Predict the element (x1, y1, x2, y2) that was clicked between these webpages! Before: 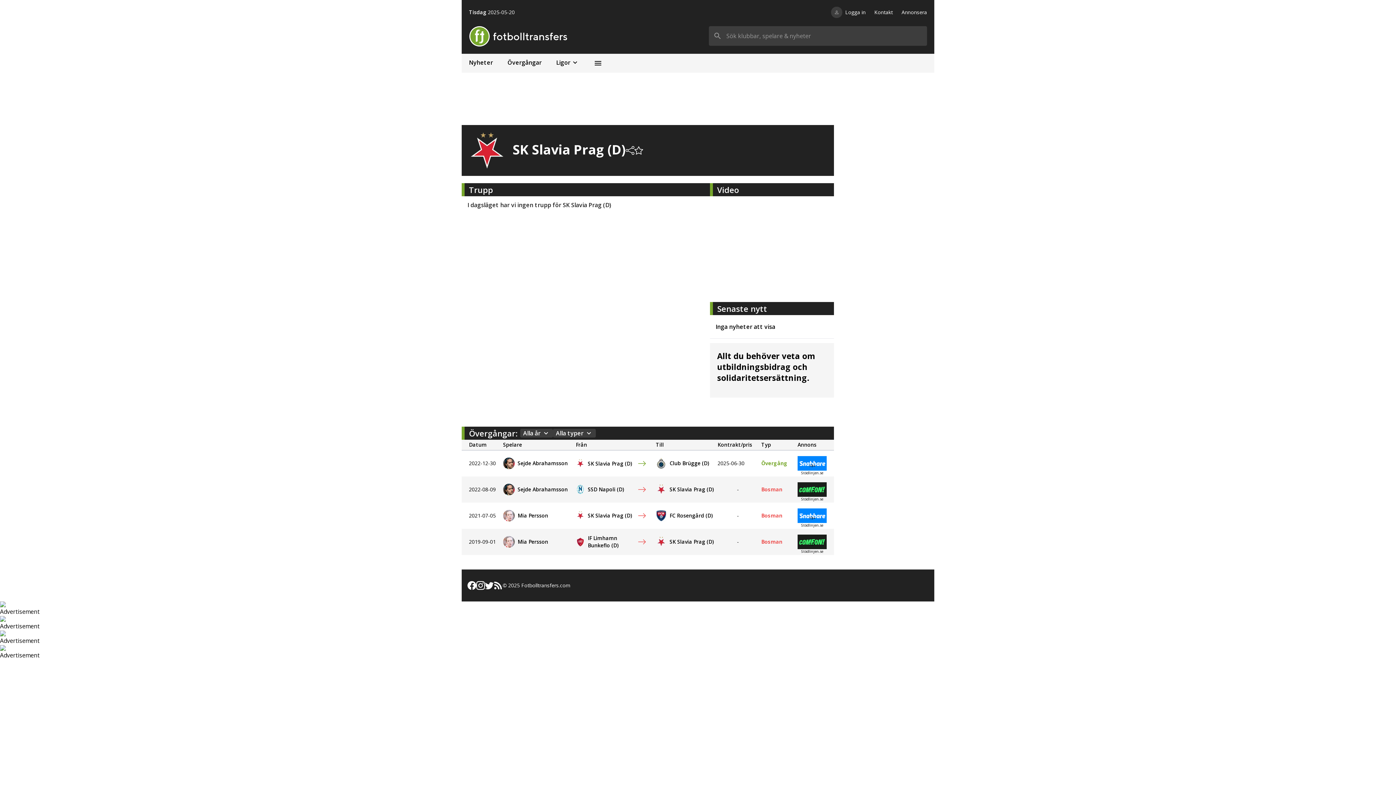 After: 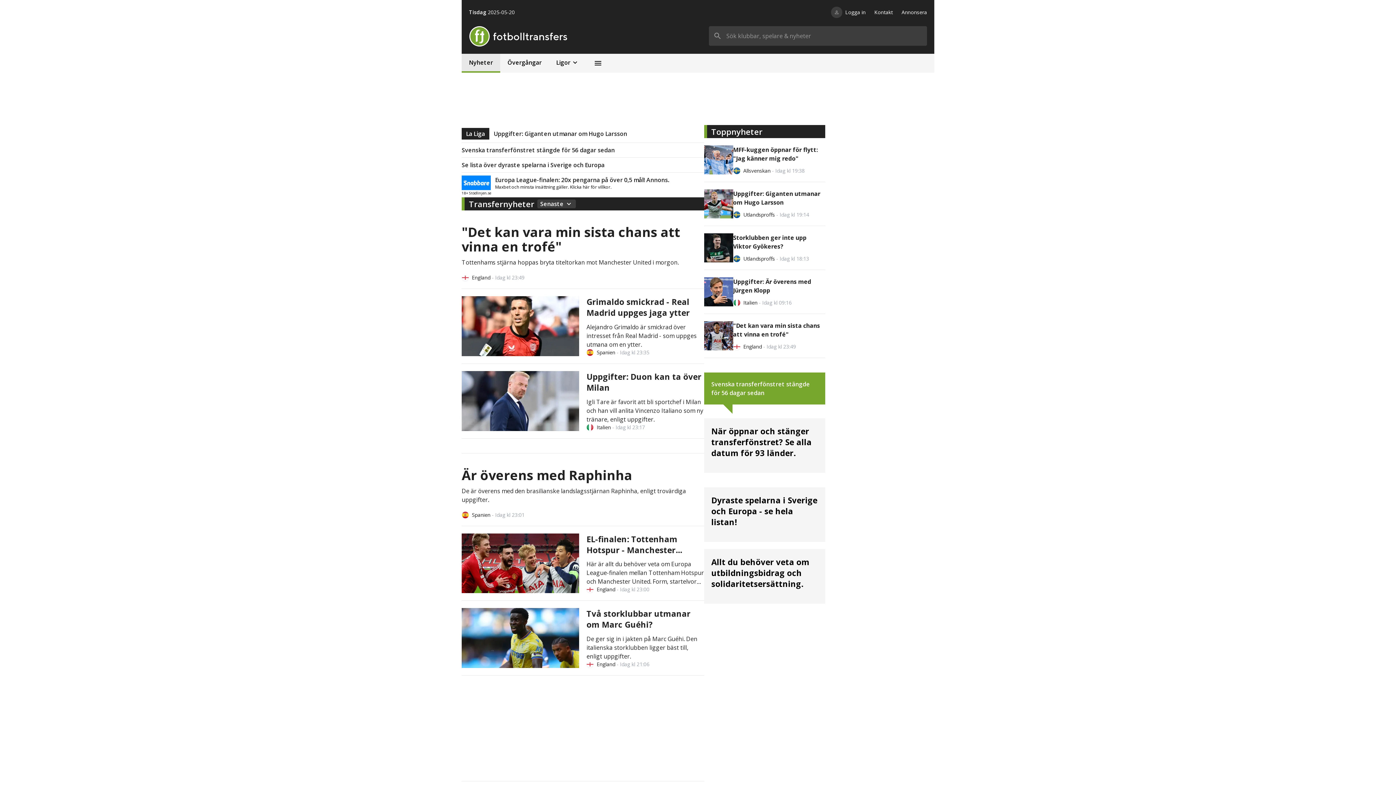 Action: label: Nyheter bbox: (461, 53, 500, 72)